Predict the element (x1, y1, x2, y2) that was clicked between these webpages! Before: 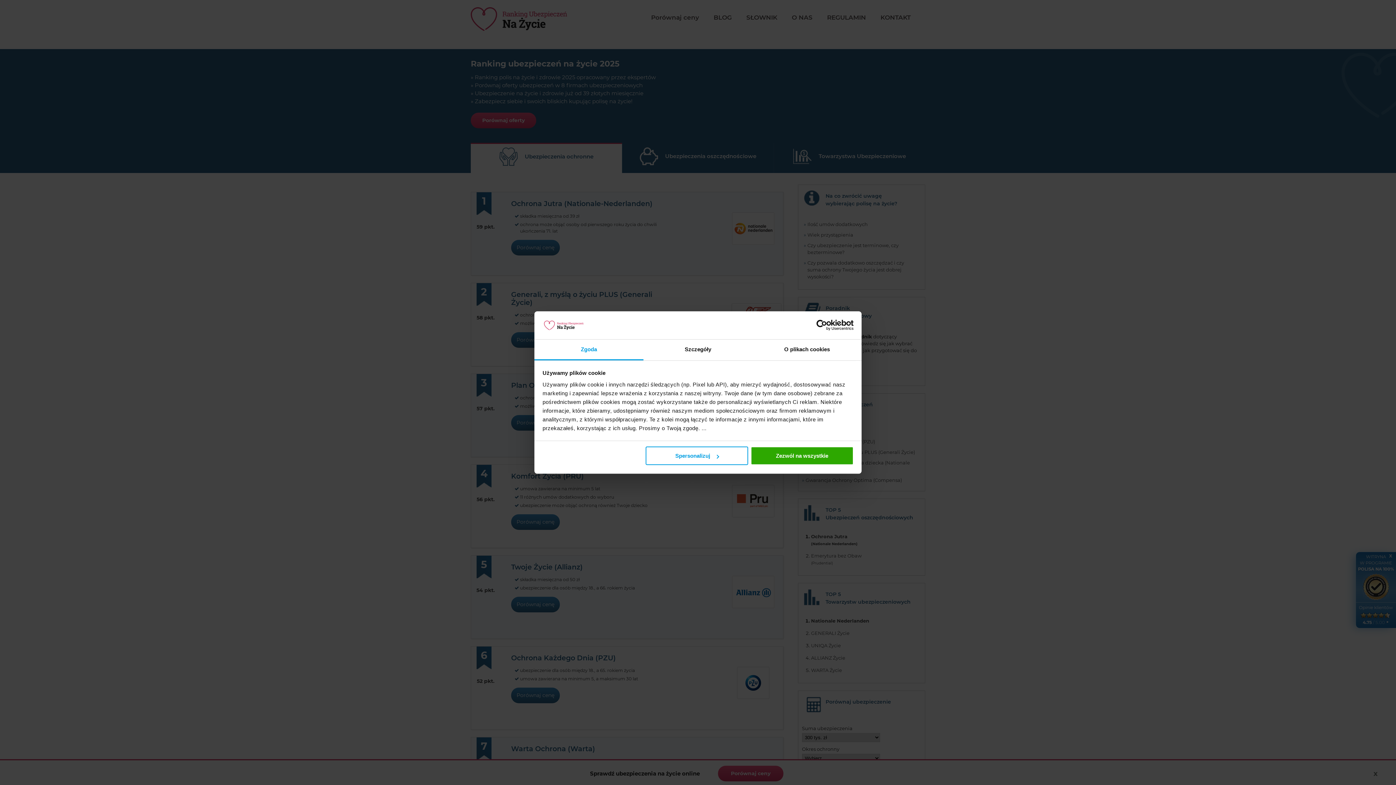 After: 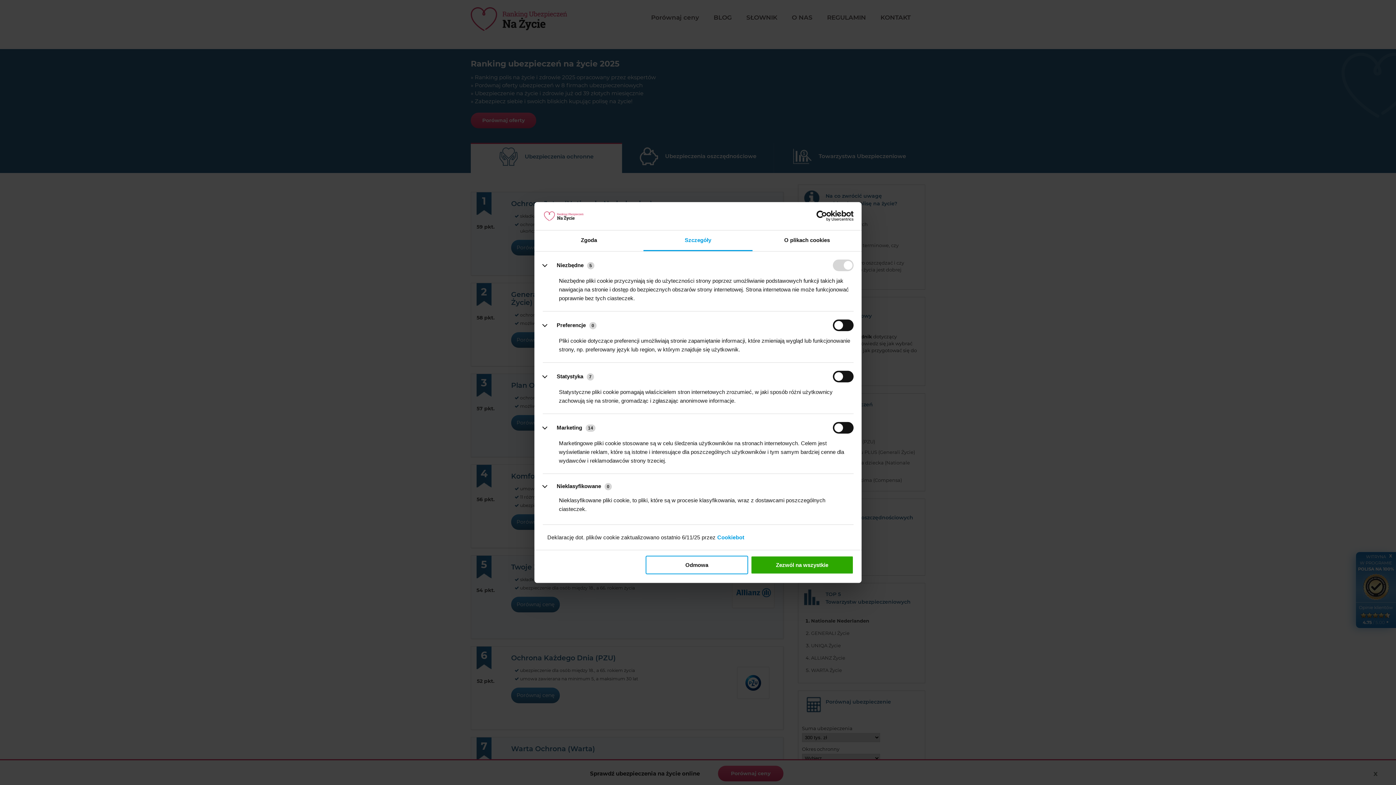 Action: label: Szczegóły bbox: (643, 339, 752, 360)